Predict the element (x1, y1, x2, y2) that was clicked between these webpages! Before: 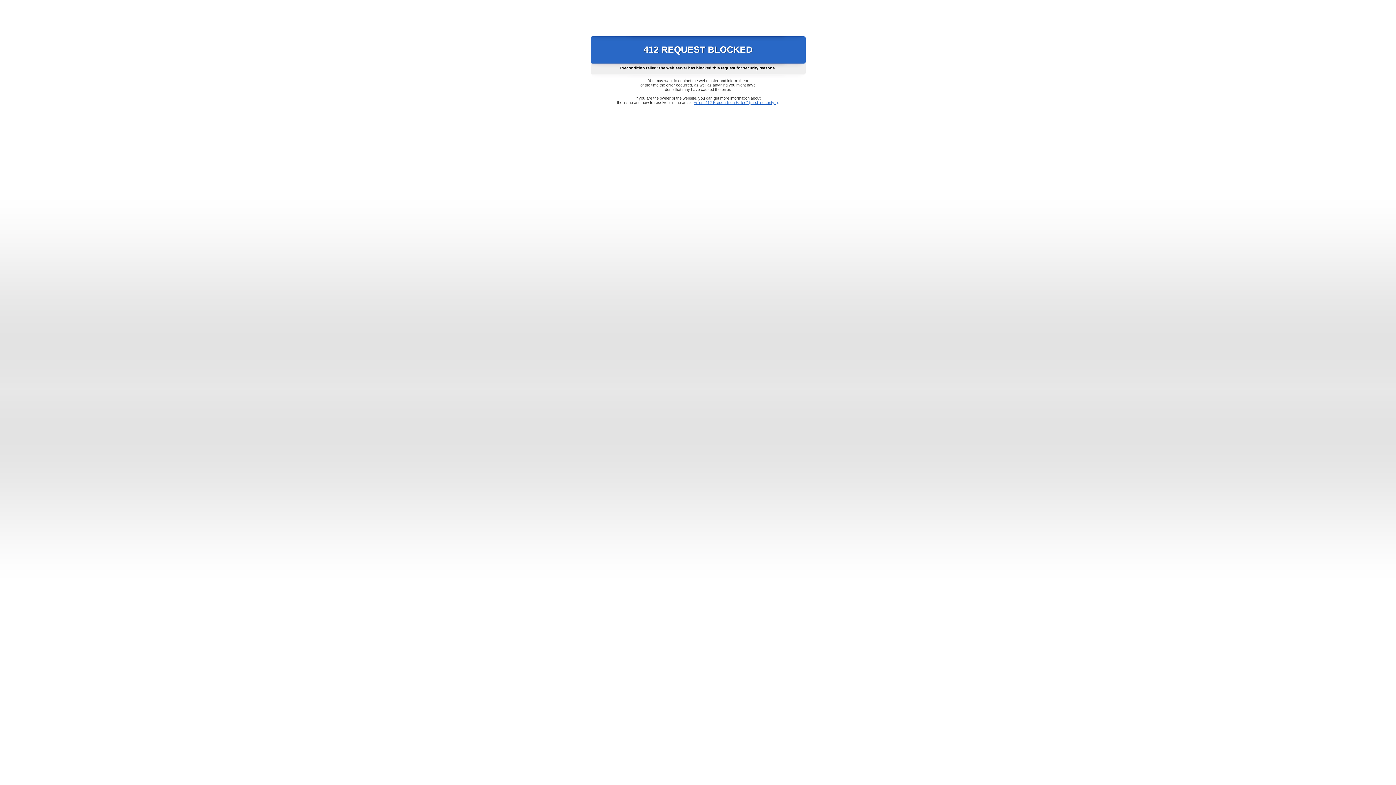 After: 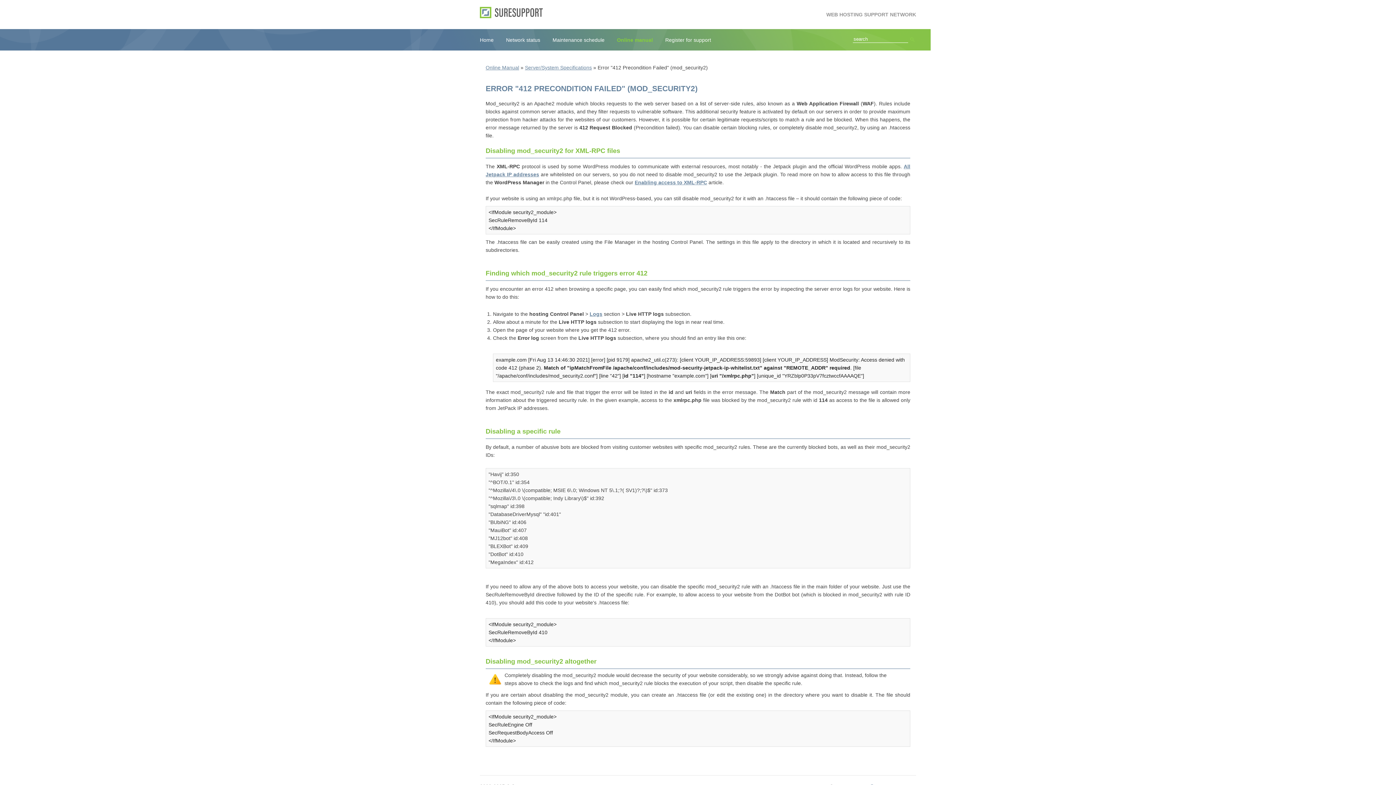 Action: bbox: (693, 100, 778, 104) label: Error "412 Precondition Failed" (mod_security2)